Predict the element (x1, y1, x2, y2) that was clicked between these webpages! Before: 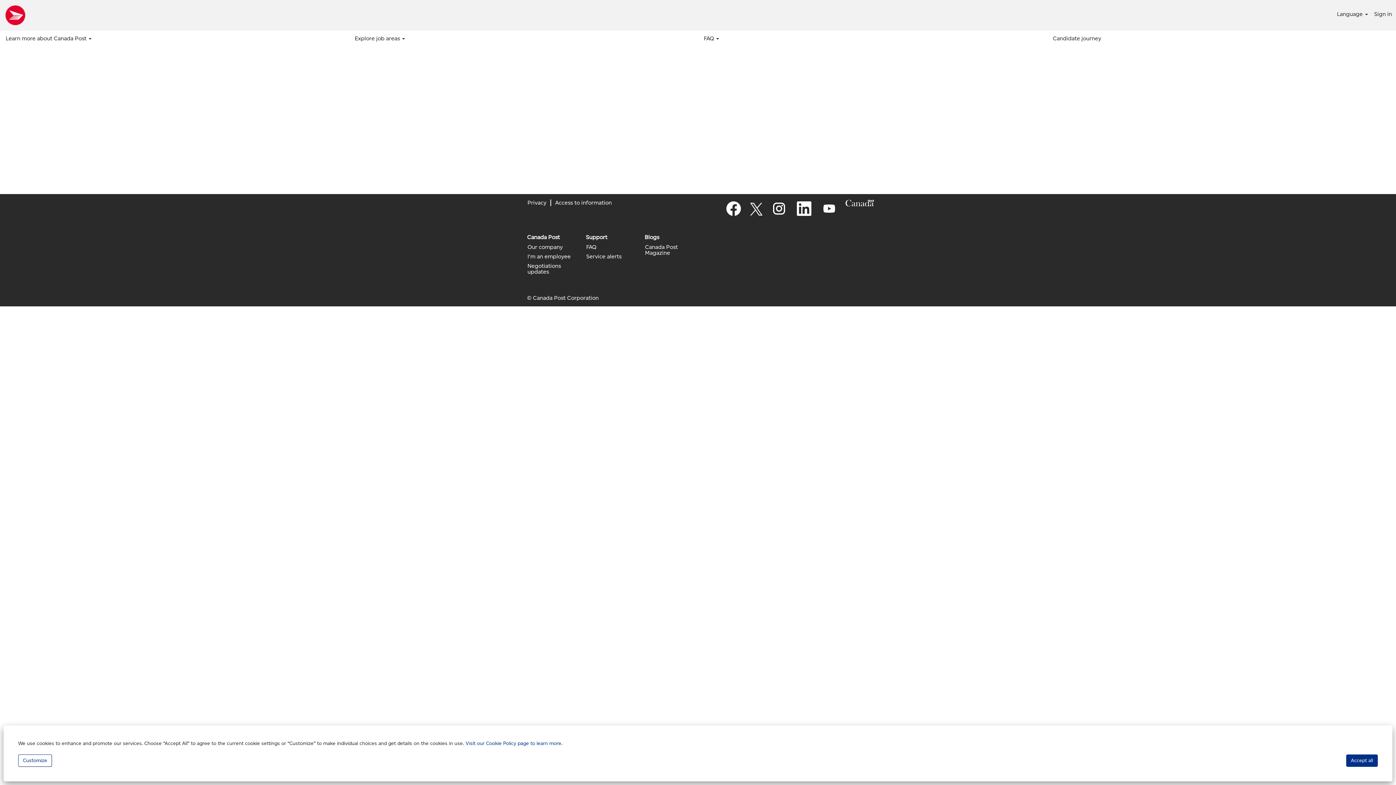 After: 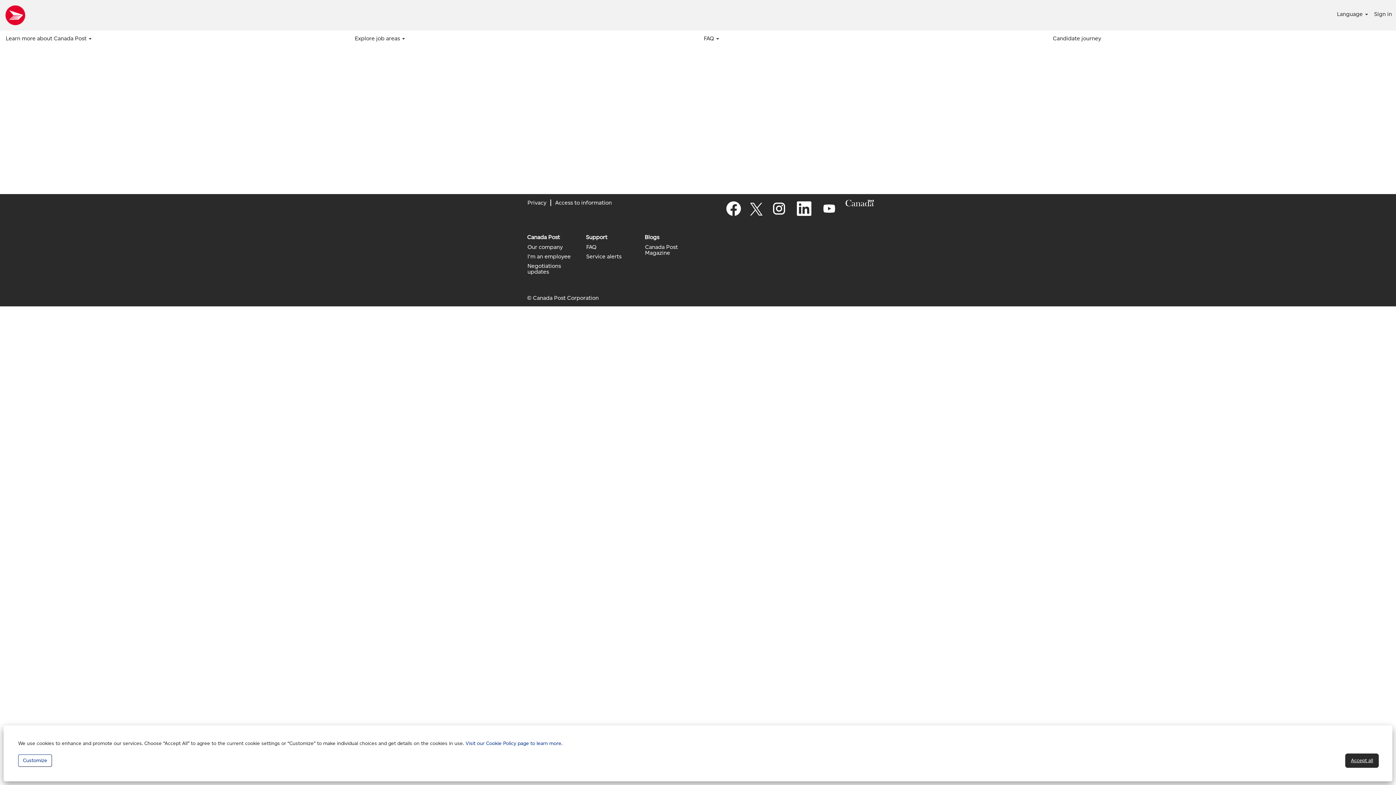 Action: label: Accept all bbox: (1346, 754, 1378, 767)